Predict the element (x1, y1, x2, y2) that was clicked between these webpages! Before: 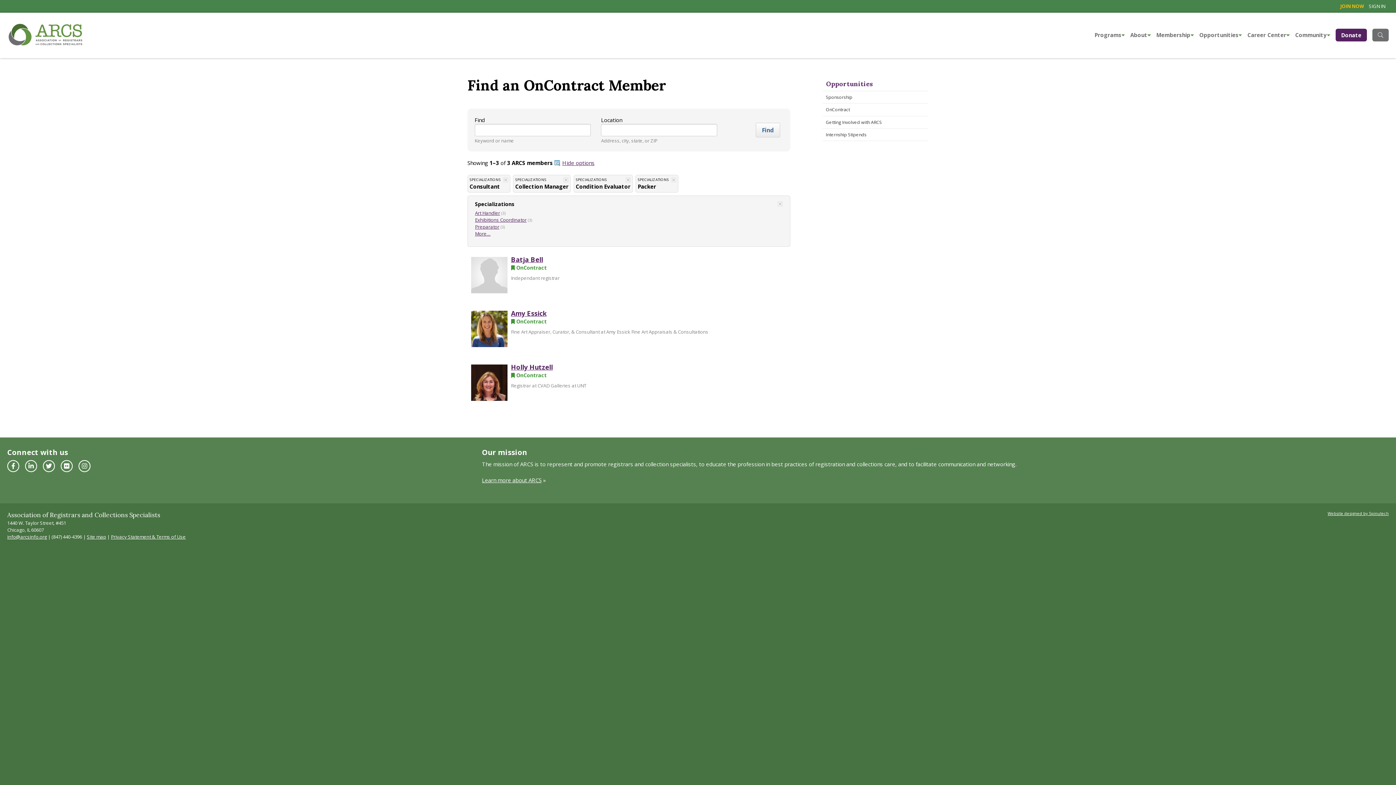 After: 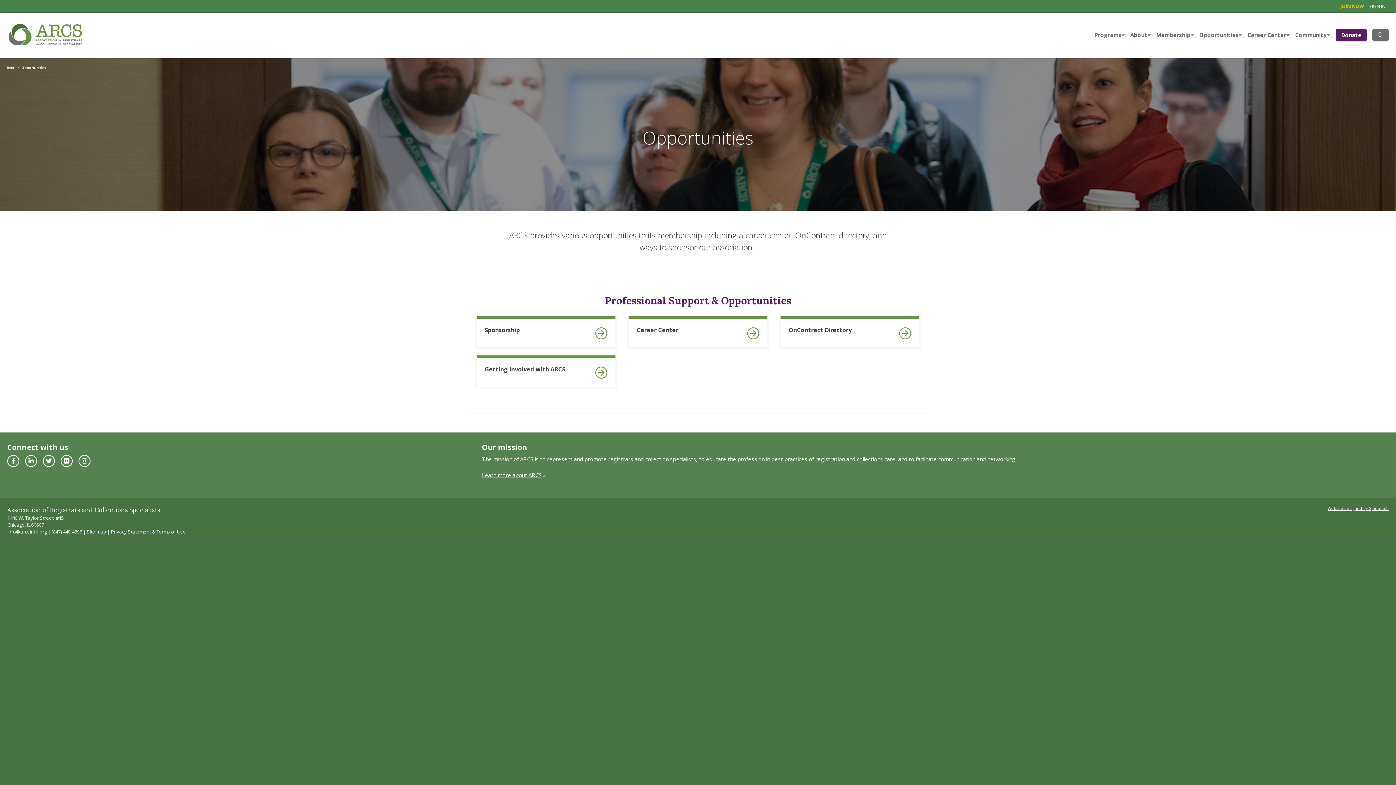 Action: bbox: (1199, 31, 1242, 38) label: Opportunities